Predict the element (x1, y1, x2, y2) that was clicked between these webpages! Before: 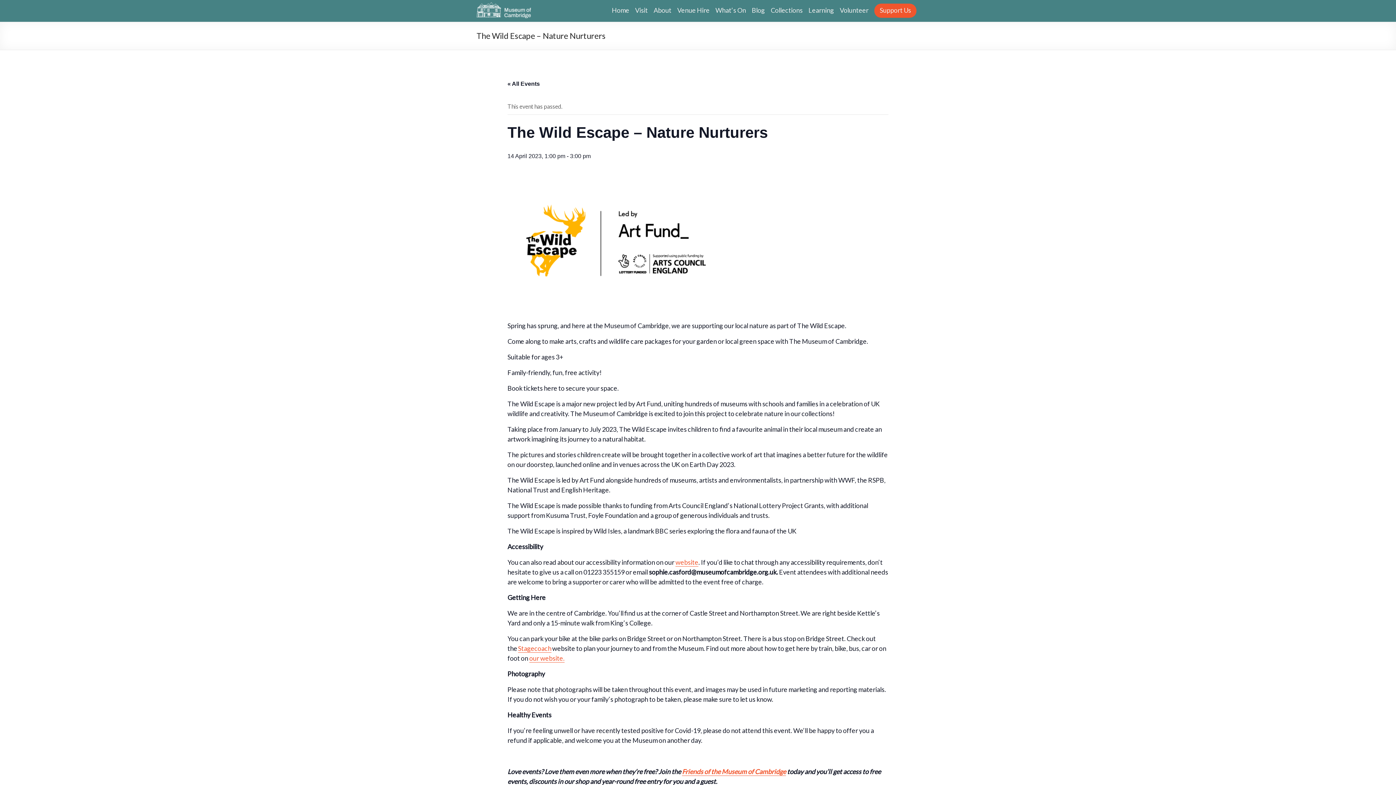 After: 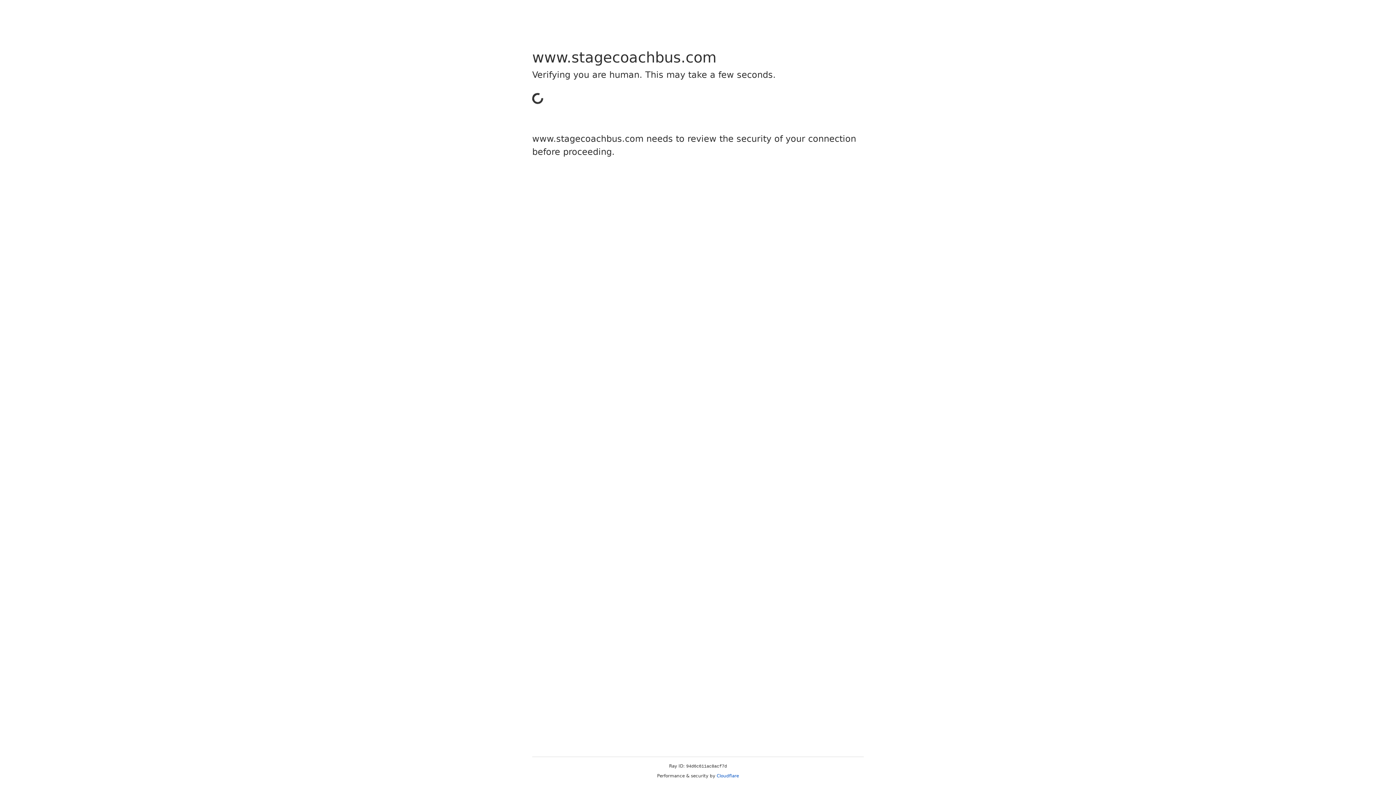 Action: bbox: (518, 644, 551, 653) label: Stagecoach